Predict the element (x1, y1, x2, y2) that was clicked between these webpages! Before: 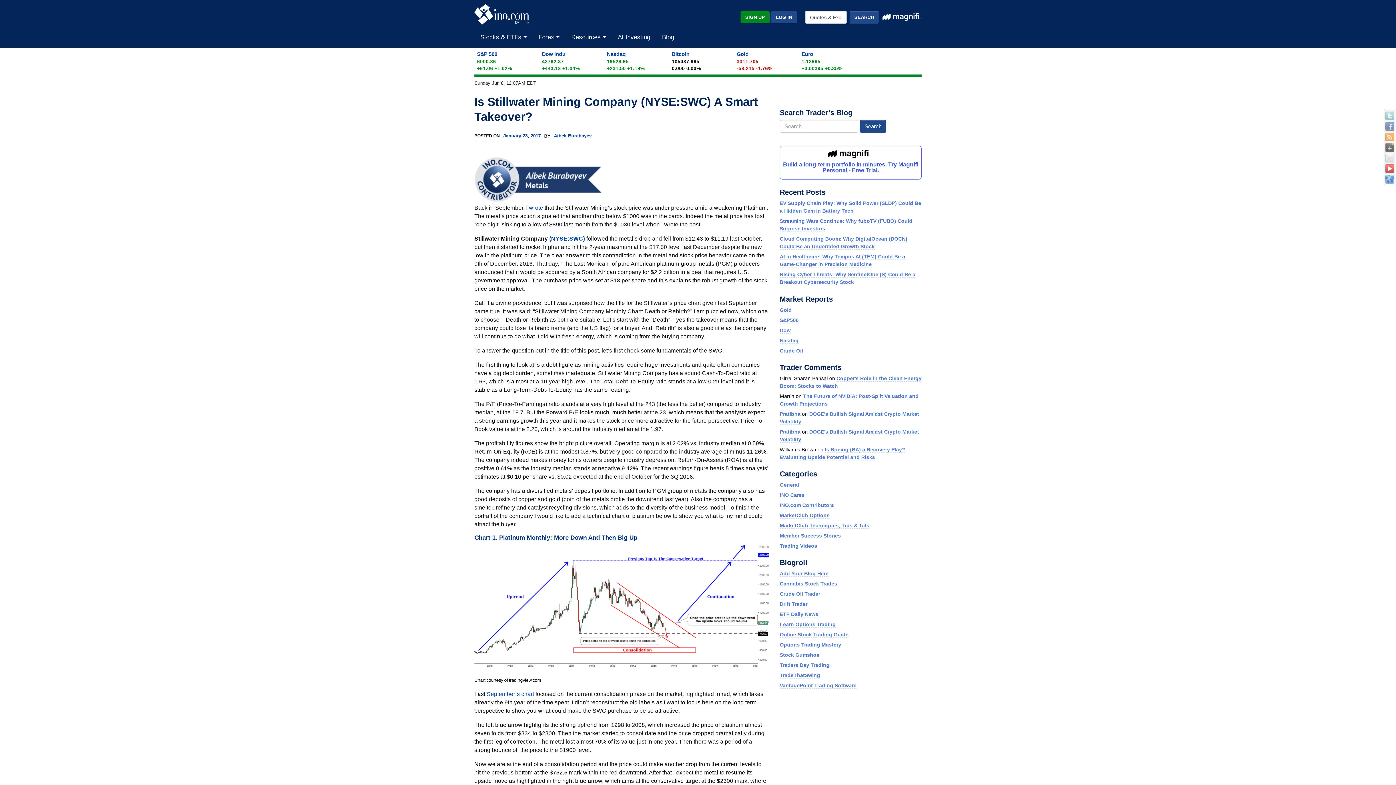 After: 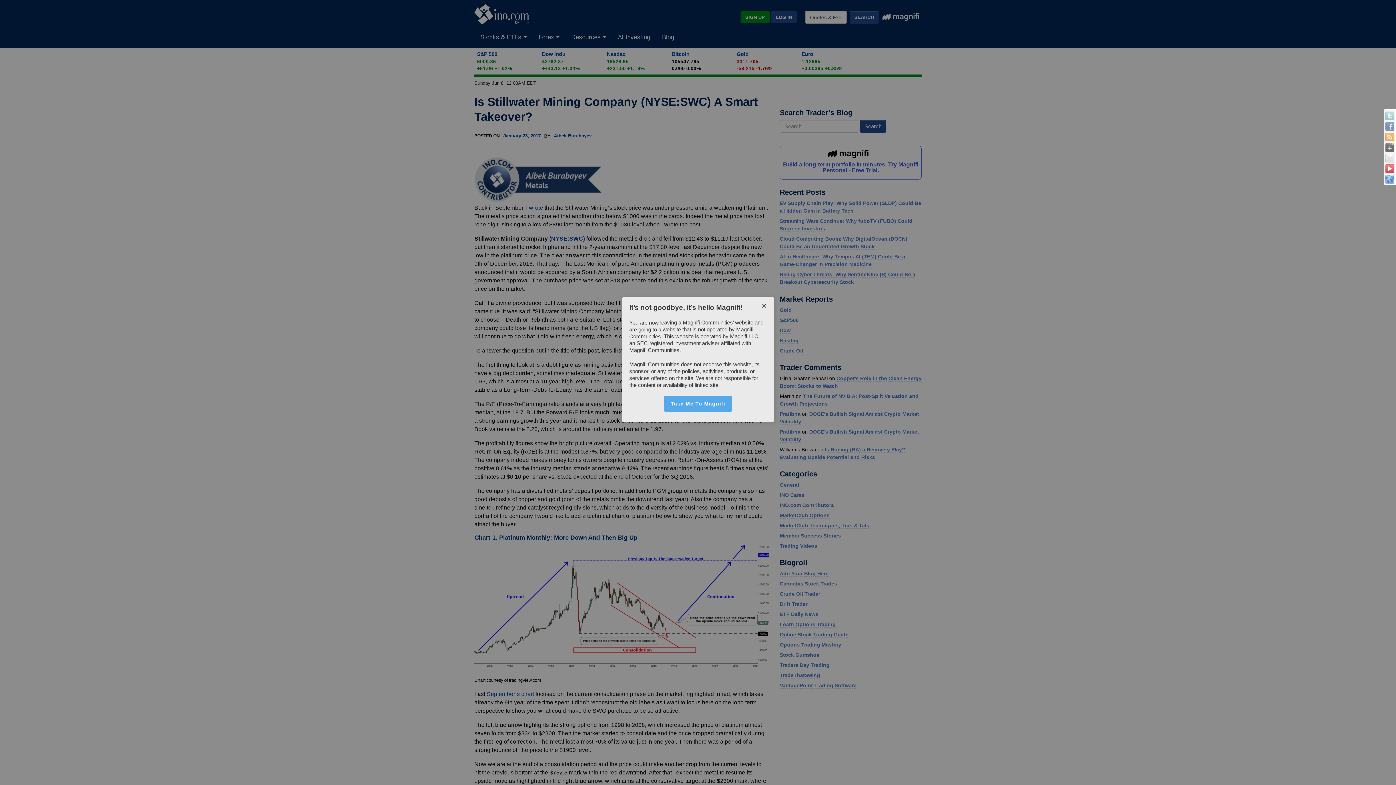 Action: bbox: (881, 13, 921, 19)